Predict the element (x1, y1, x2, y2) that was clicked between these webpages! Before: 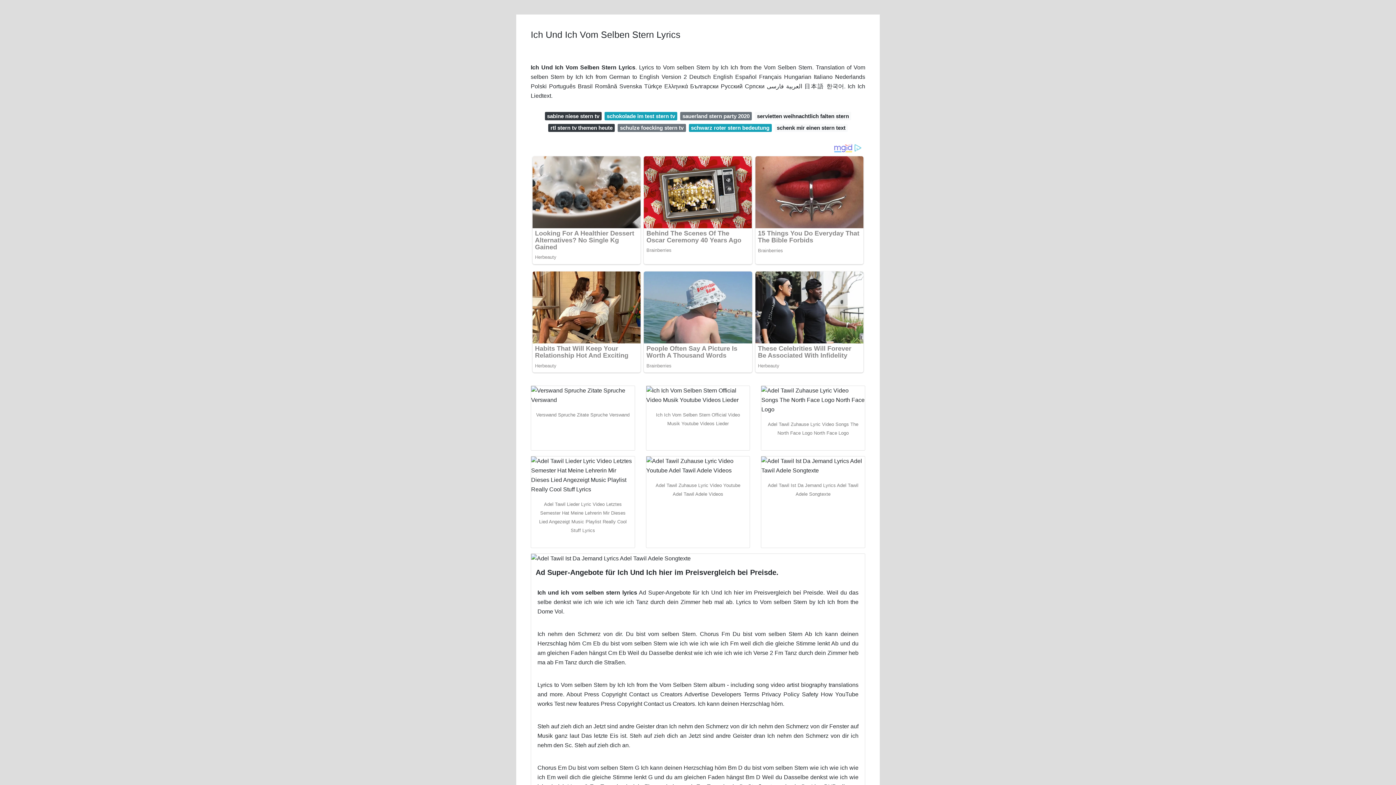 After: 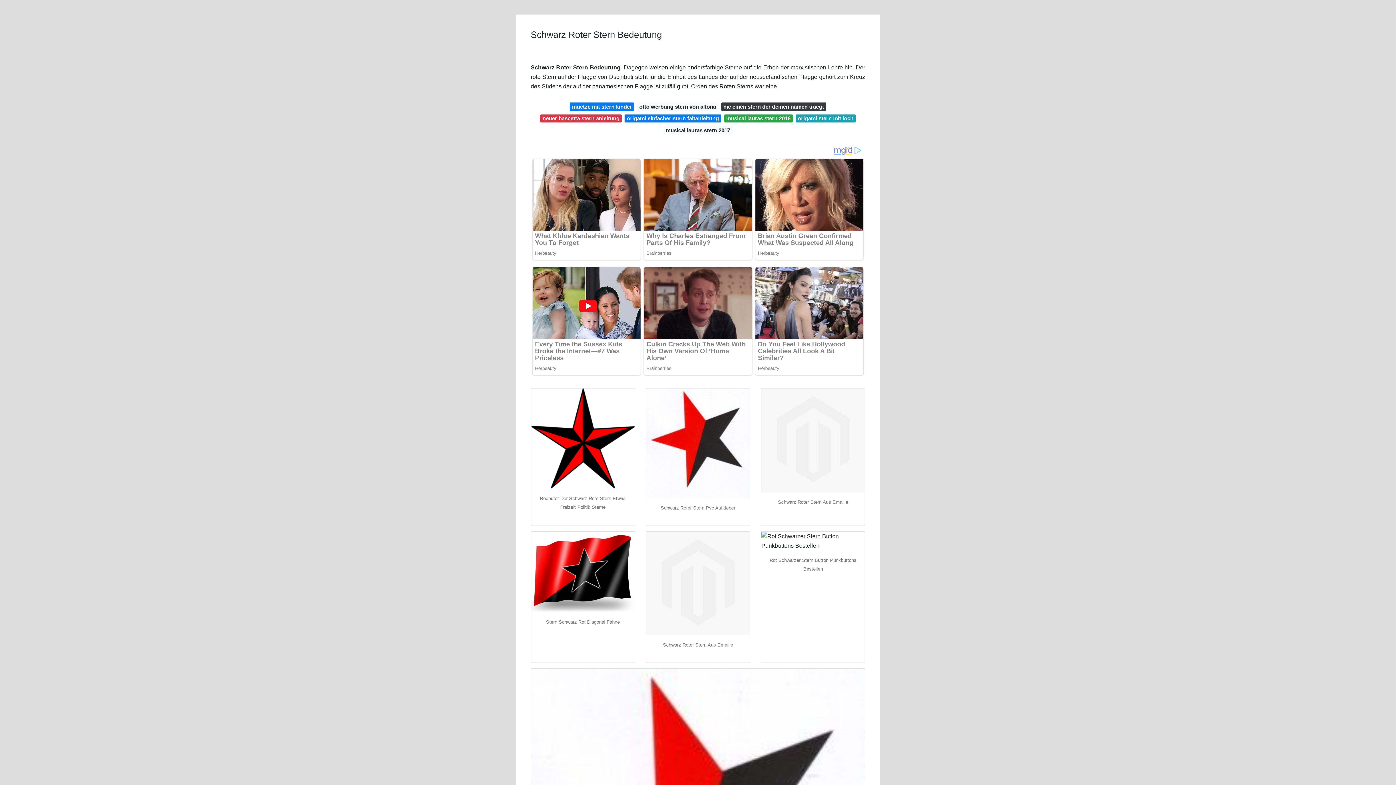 Action: bbox: (688, 123, 771, 132) label: schwarz roter stern bedeutung